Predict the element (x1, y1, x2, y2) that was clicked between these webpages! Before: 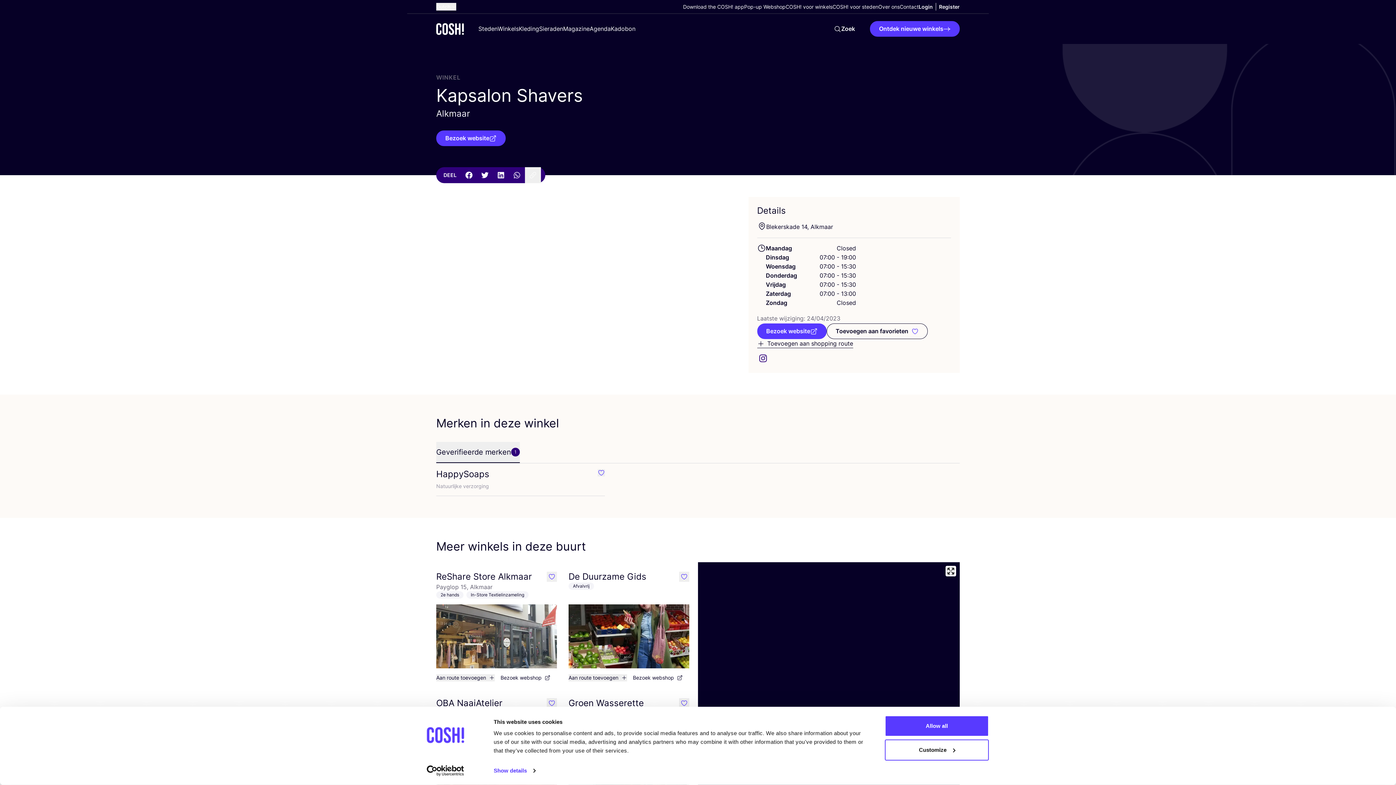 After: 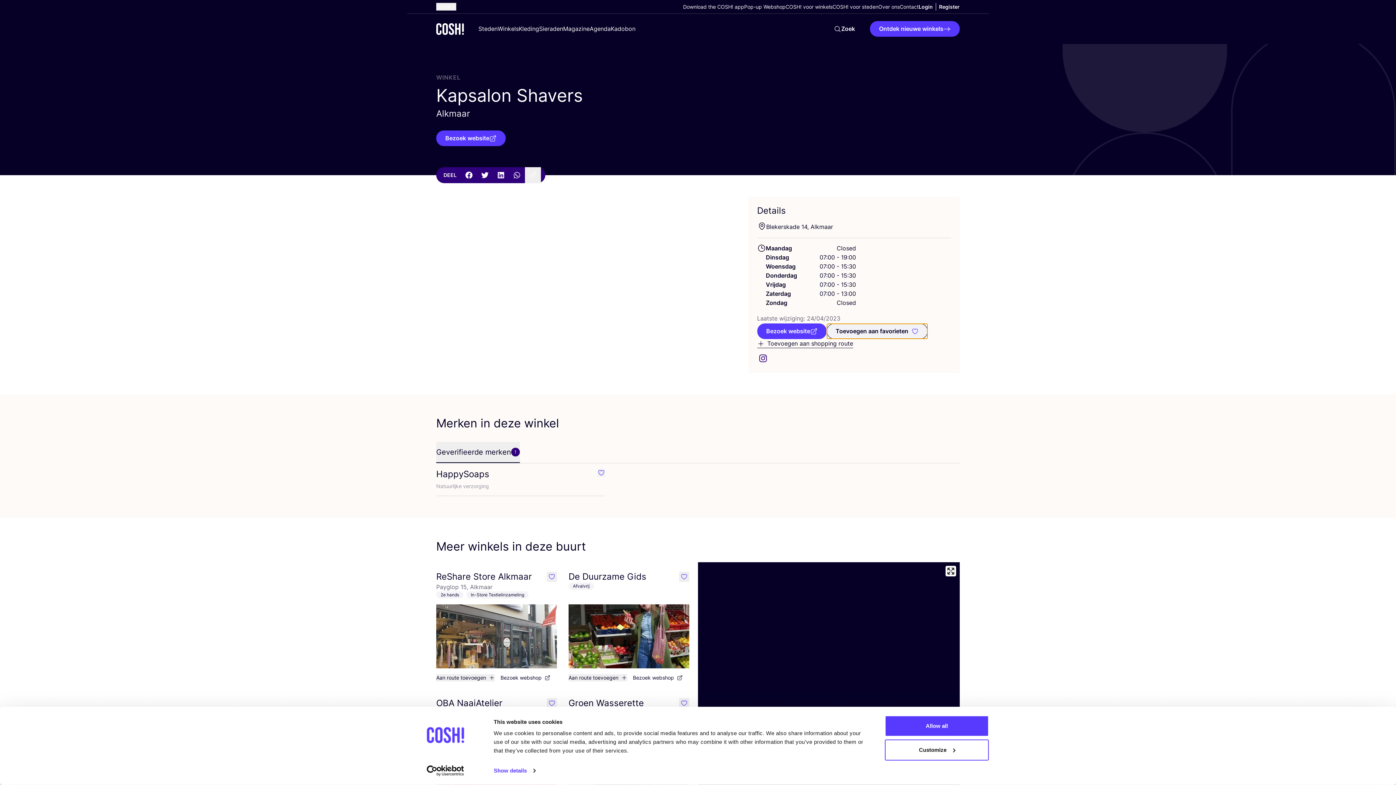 Action: bbox: (826, 323, 927, 339) label: Toevoegen aan favorieten
Toevoegen aan favorieten